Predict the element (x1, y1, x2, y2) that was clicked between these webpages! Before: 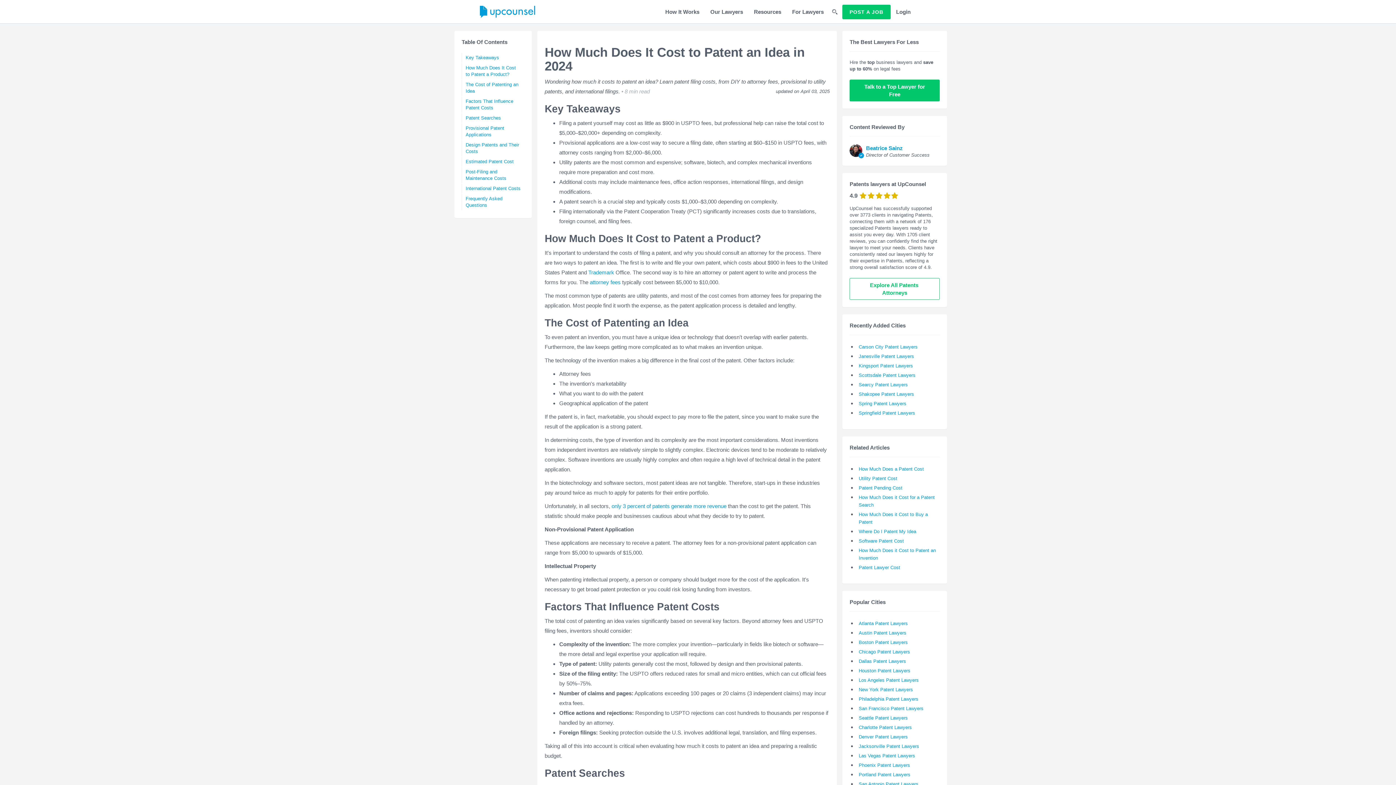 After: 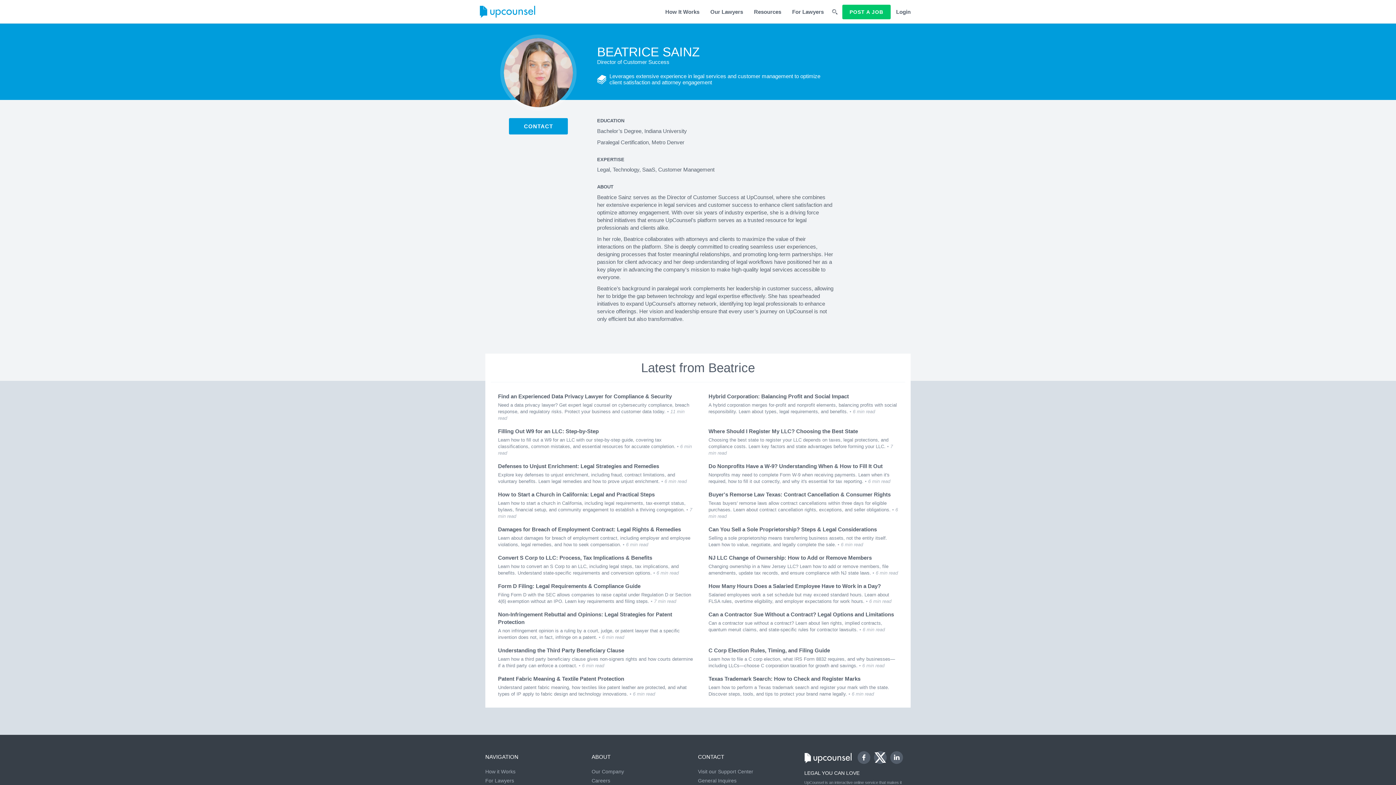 Action: bbox: (866, 144, 929, 152) label: Beatrice Sainz